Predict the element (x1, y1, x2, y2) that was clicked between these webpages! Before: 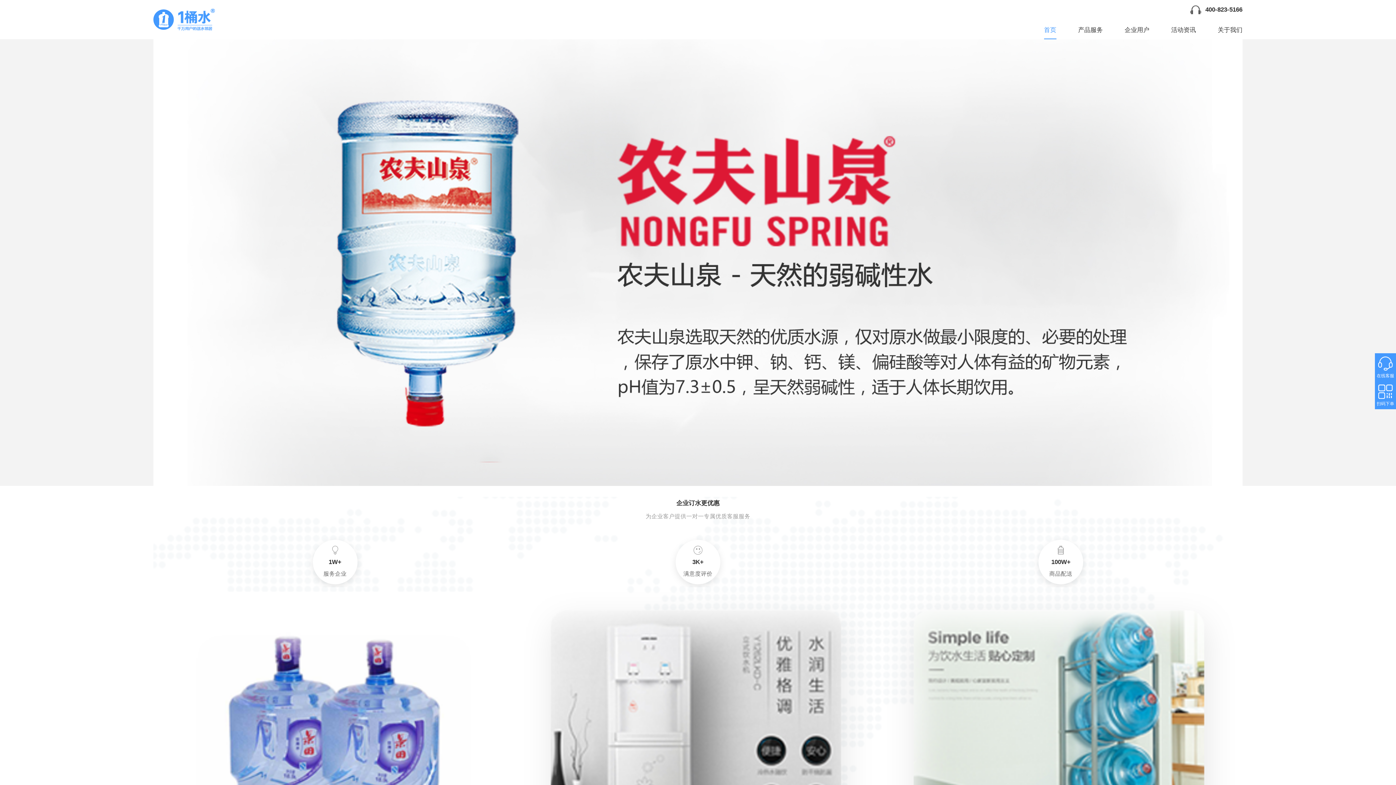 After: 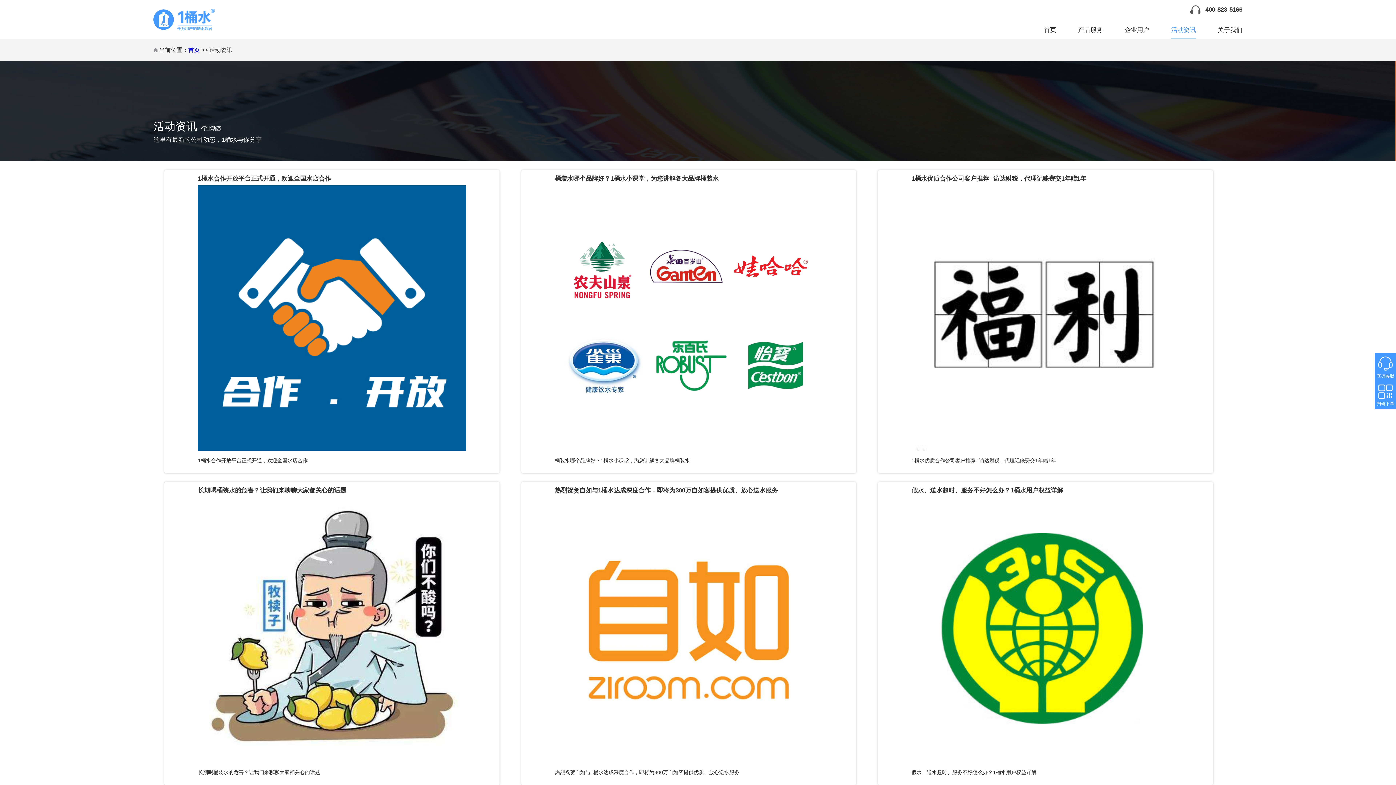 Action: bbox: (1171, 20, 1196, 38) label: 活动资讯